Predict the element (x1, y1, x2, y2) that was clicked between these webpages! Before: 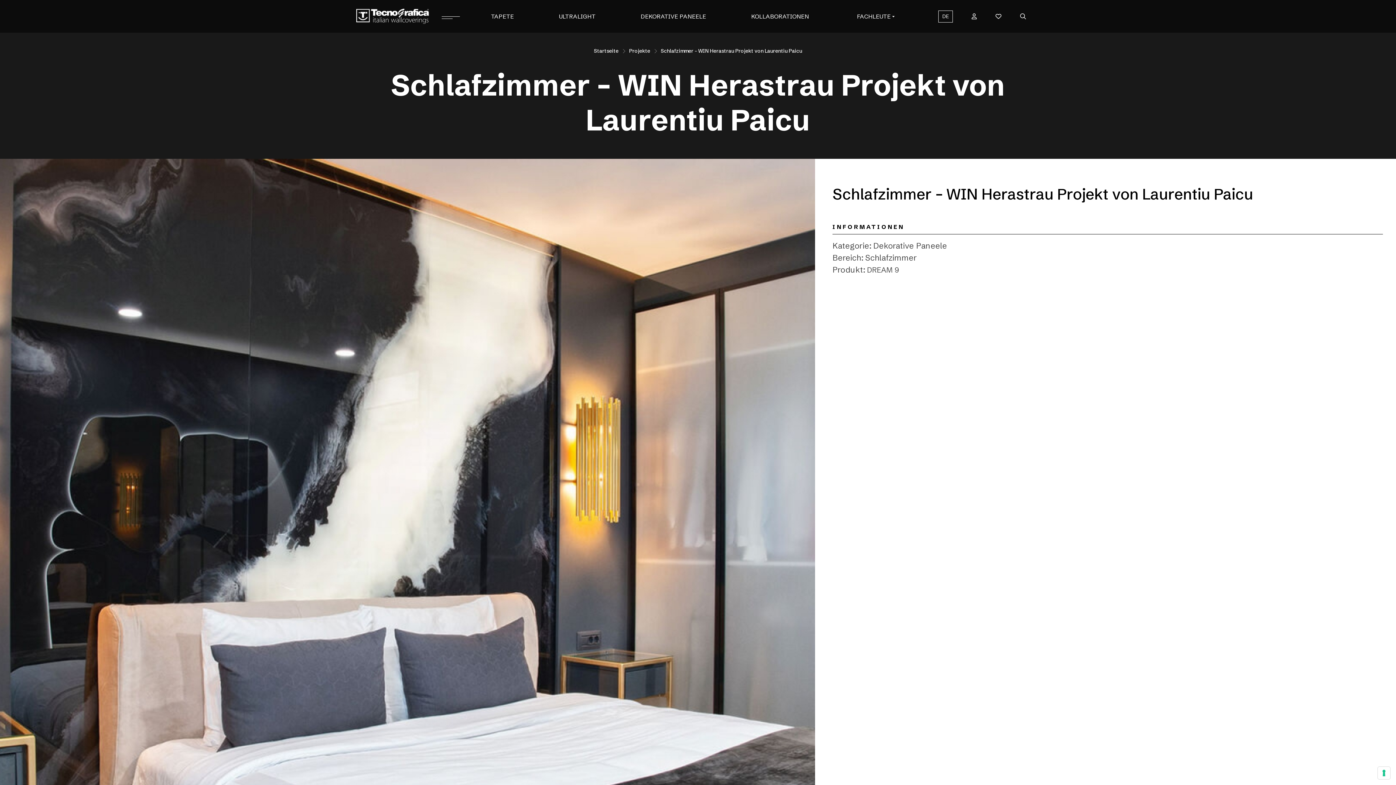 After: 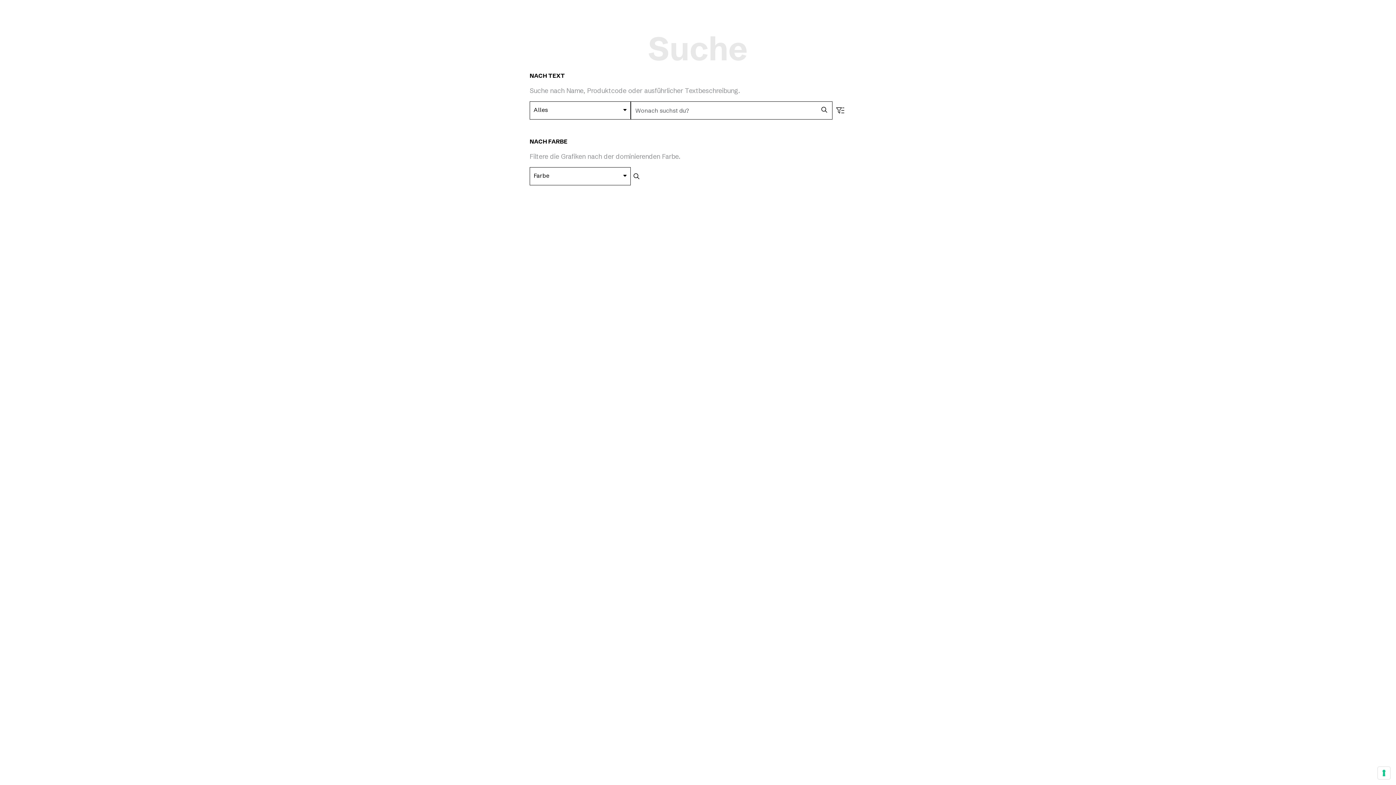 Action: bbox: (1020, 12, 1026, 20)